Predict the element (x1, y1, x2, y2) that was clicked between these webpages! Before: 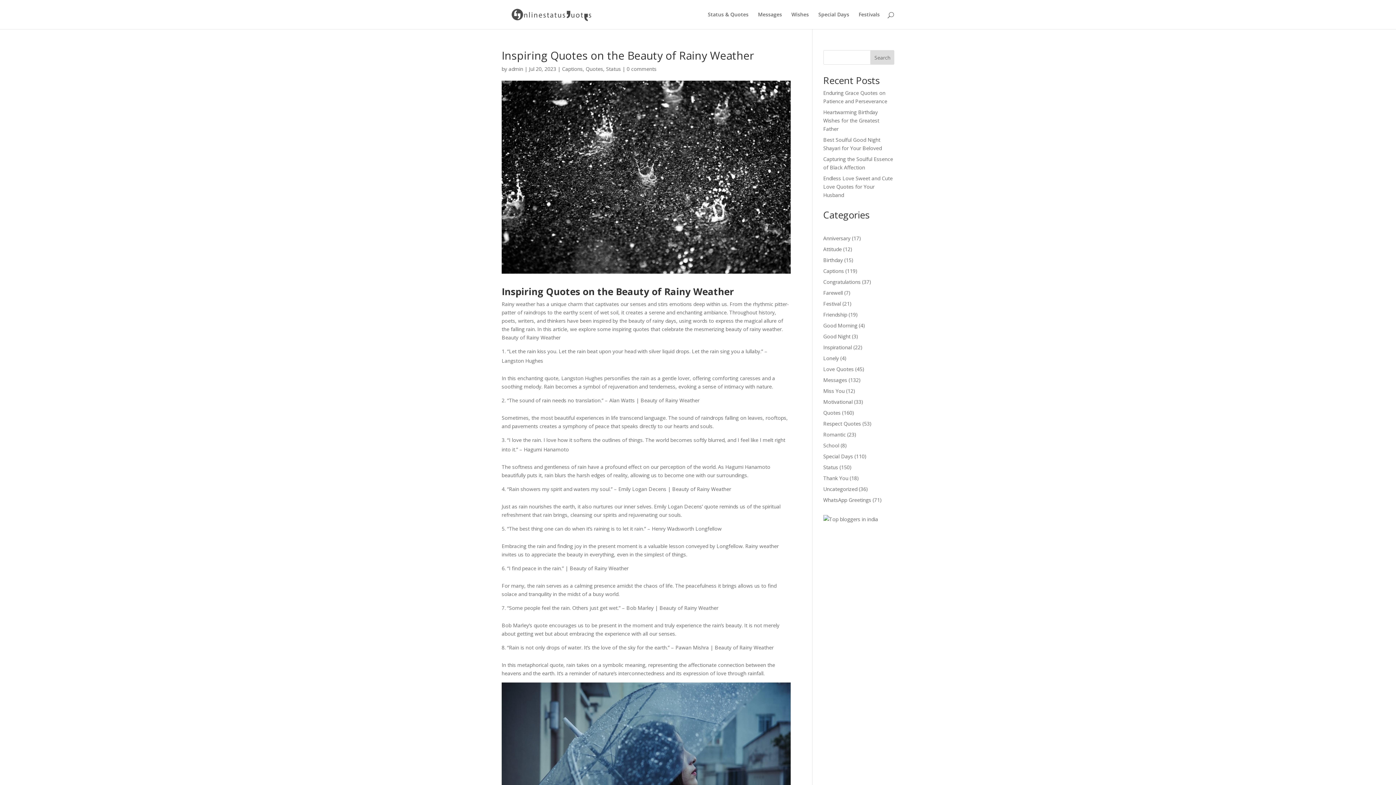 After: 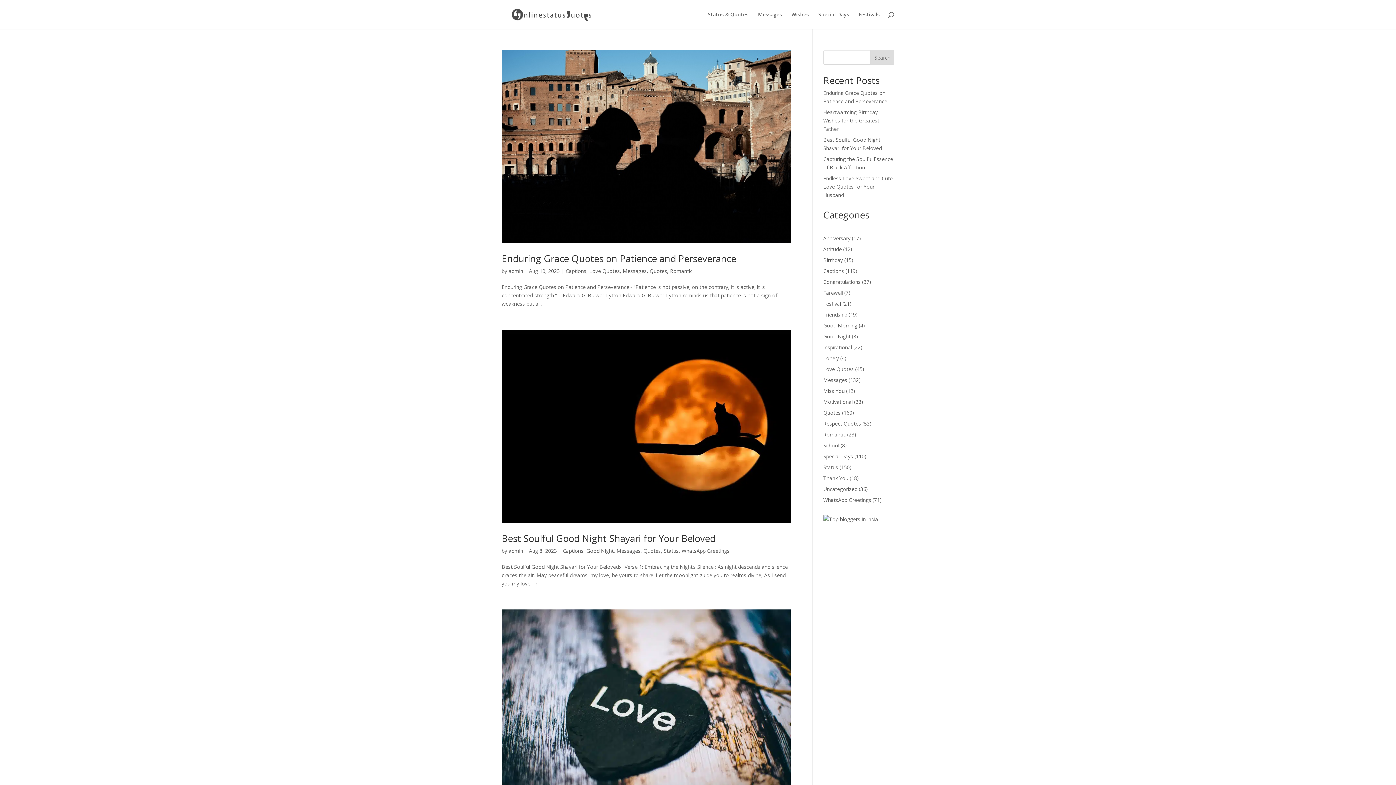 Action: label: Messages bbox: (823, 376, 847, 383)